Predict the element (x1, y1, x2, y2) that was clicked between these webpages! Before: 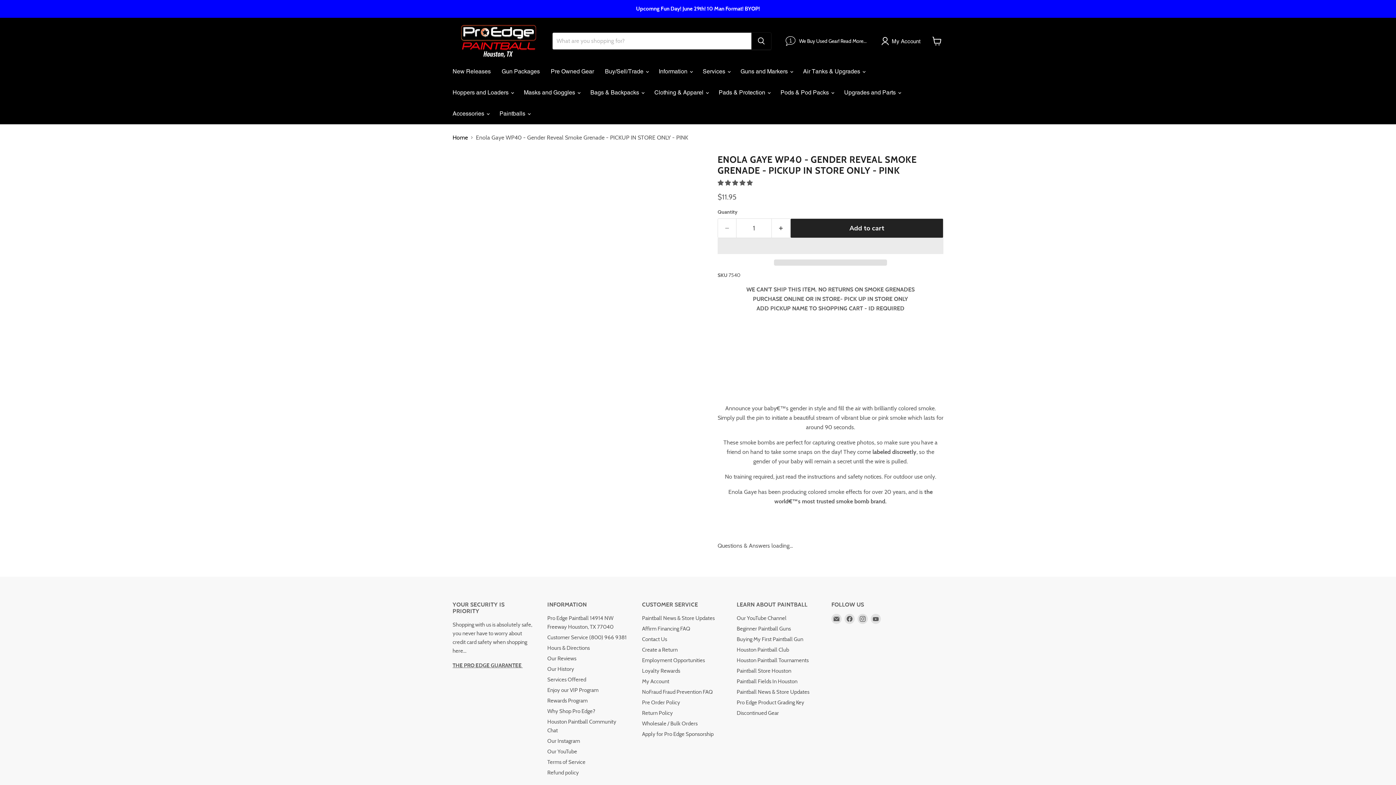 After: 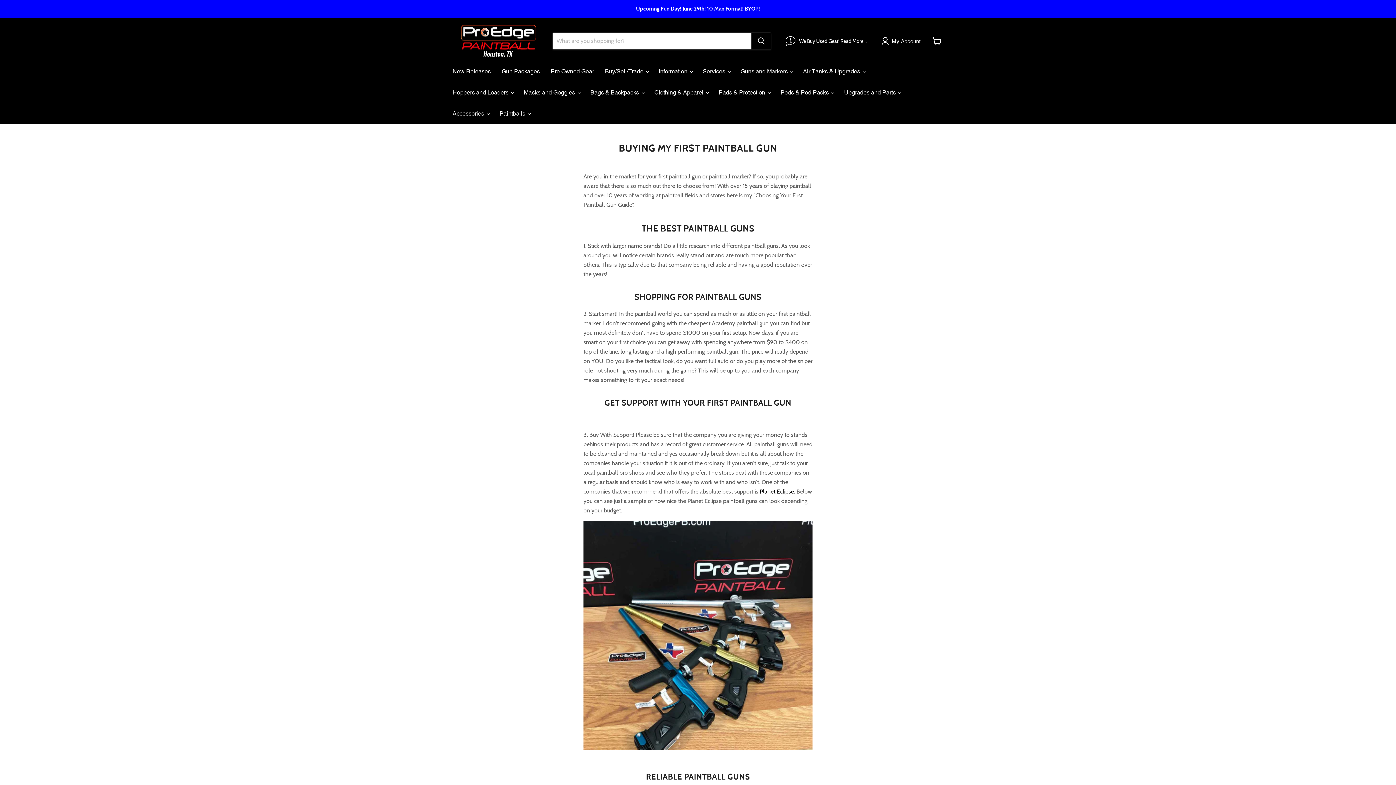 Action: label: Buying My First Paintball Gun bbox: (736, 636, 803, 642)